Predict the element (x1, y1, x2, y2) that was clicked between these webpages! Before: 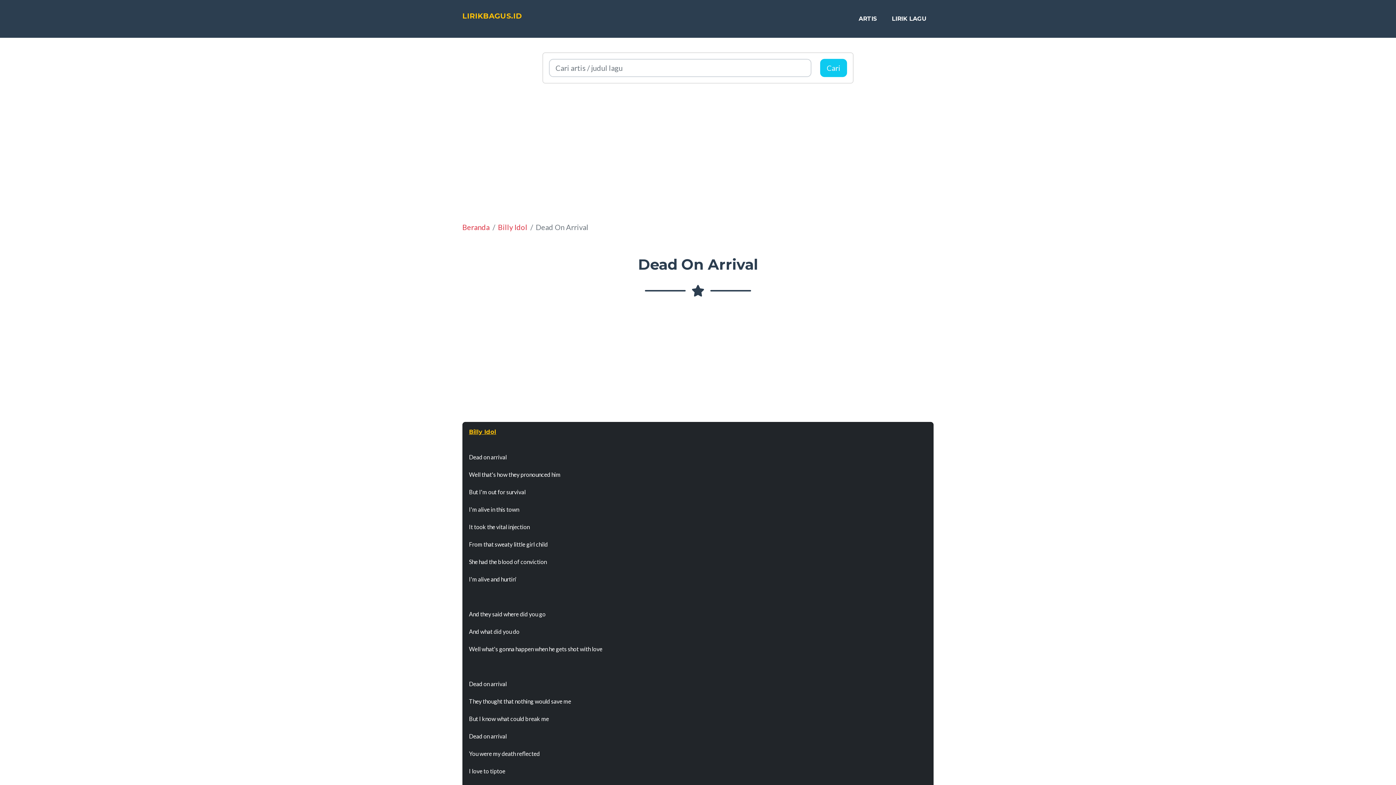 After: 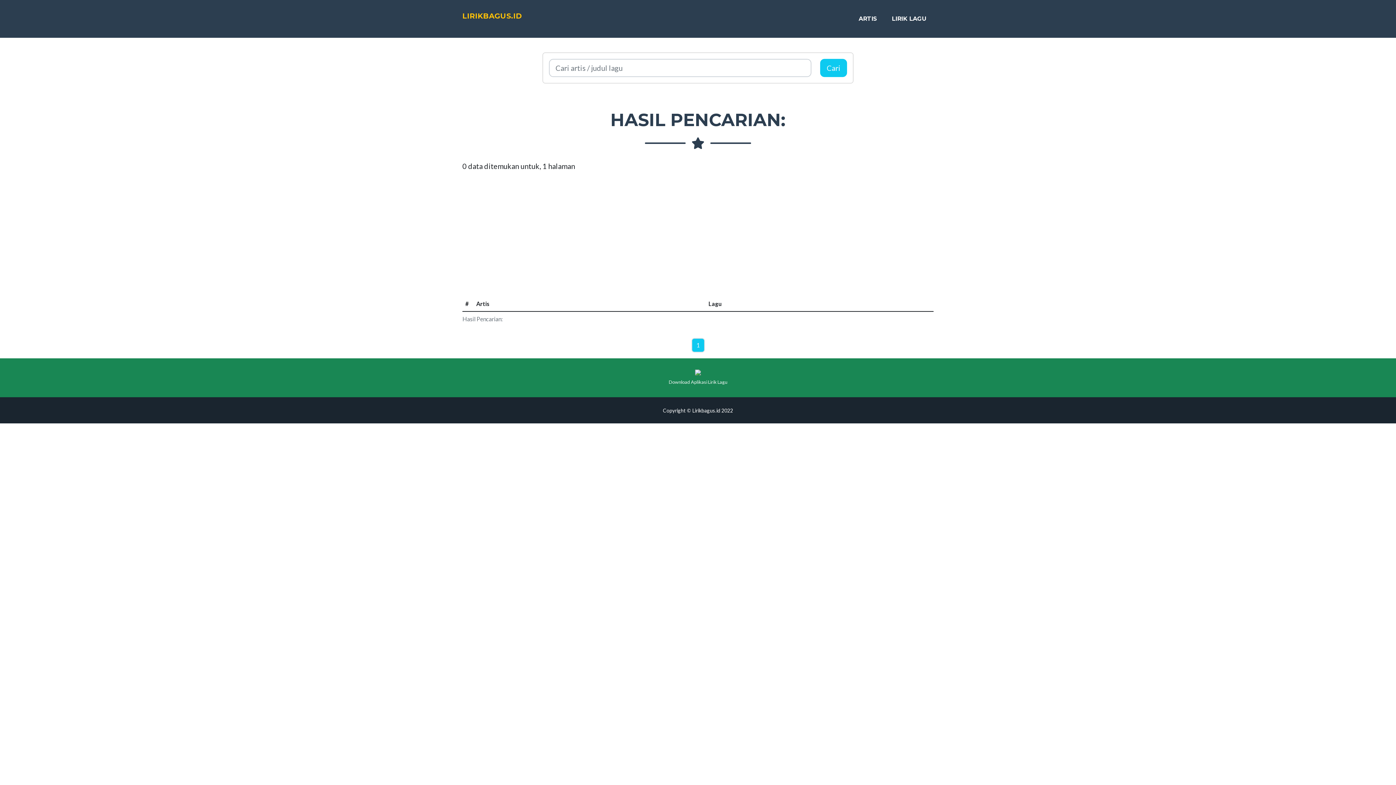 Action: label: Cari bbox: (820, 58, 847, 77)